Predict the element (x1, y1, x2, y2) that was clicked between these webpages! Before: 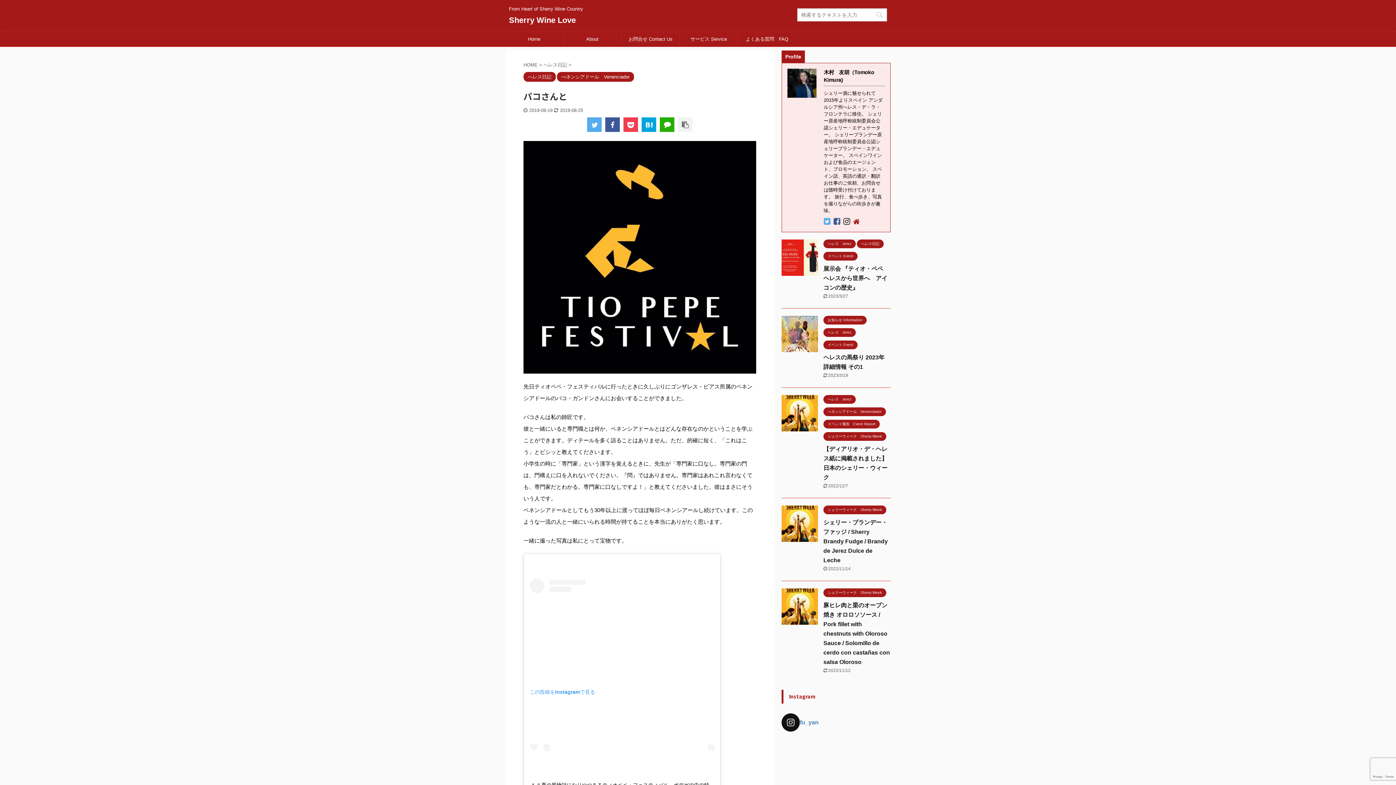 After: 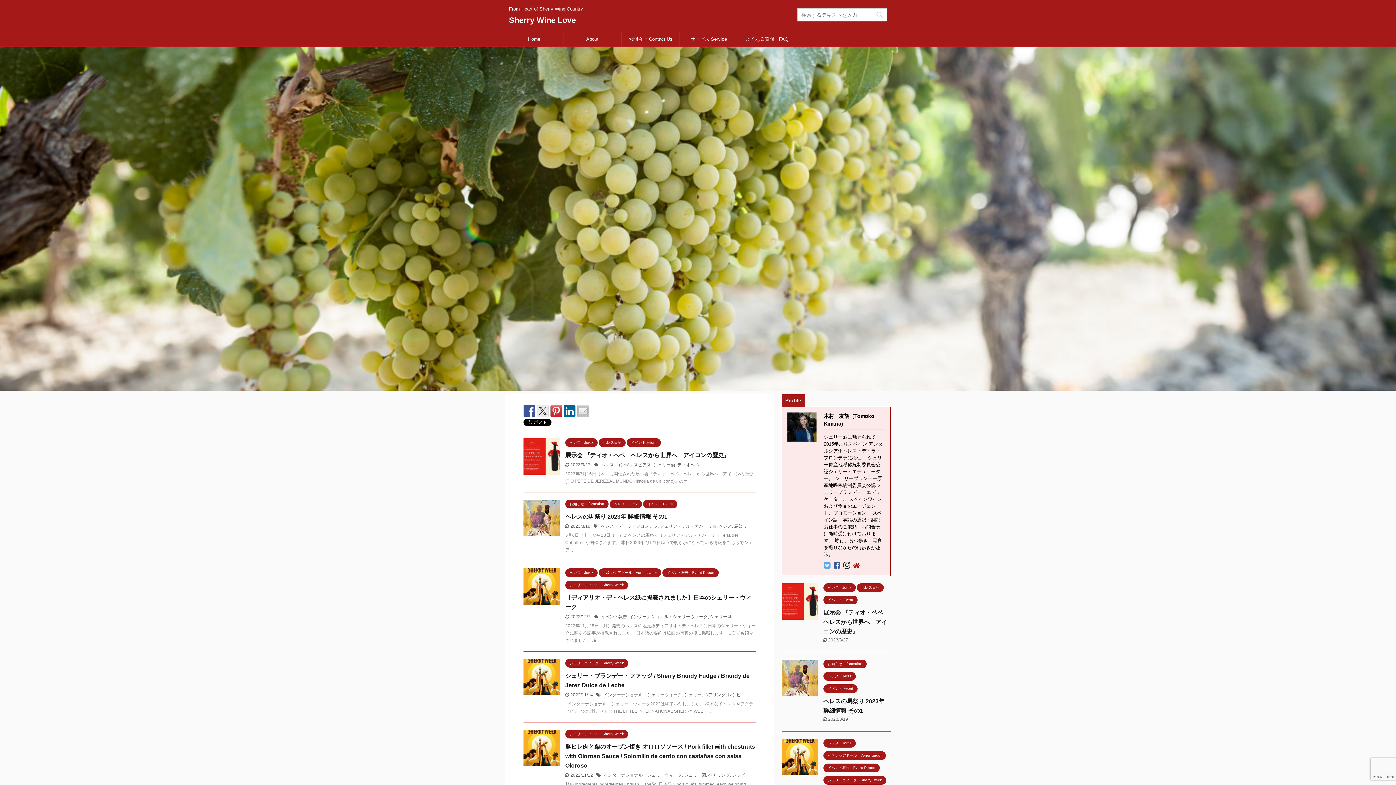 Action: bbox: (505, 32, 563, 46) label: Home